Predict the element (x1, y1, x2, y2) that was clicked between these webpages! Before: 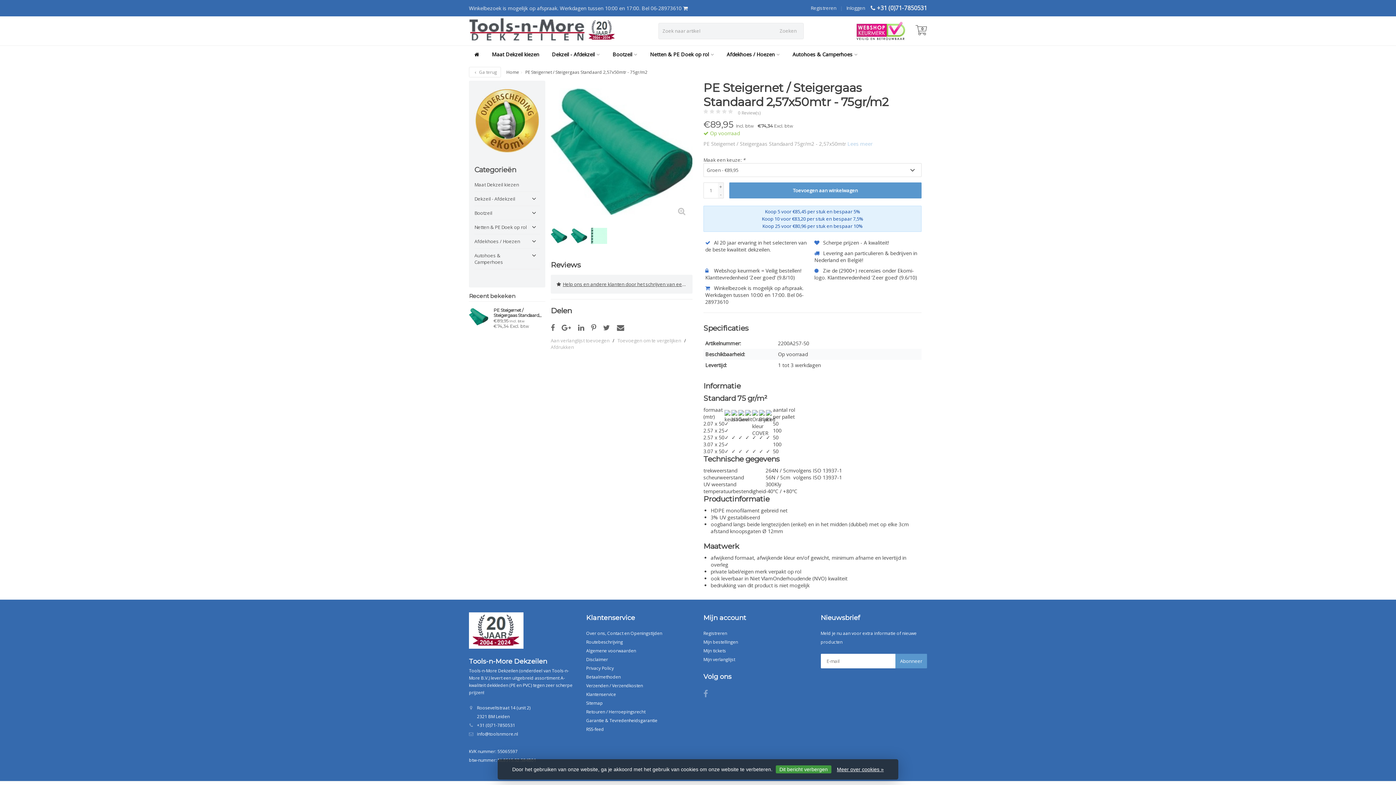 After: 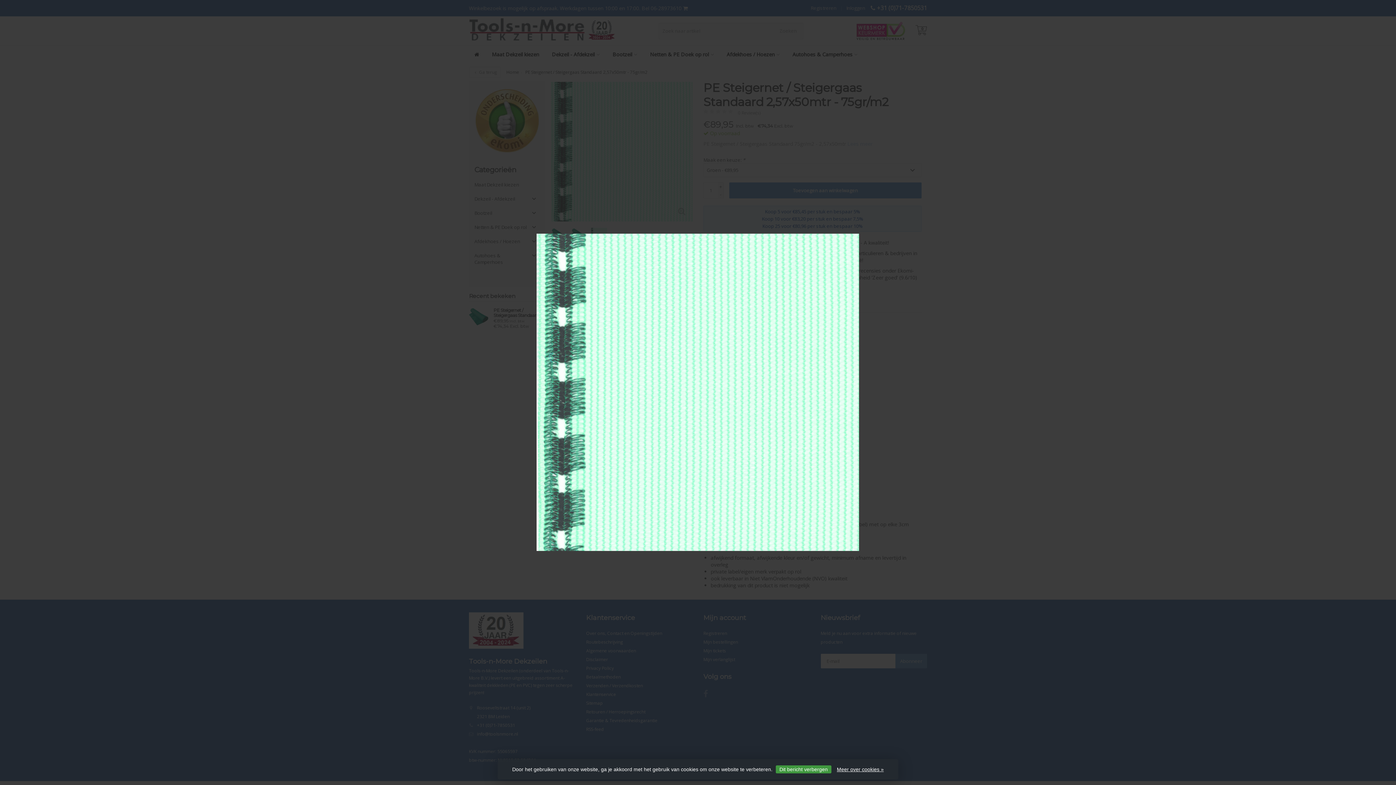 Action: bbox: (590, 228, 607, 244)